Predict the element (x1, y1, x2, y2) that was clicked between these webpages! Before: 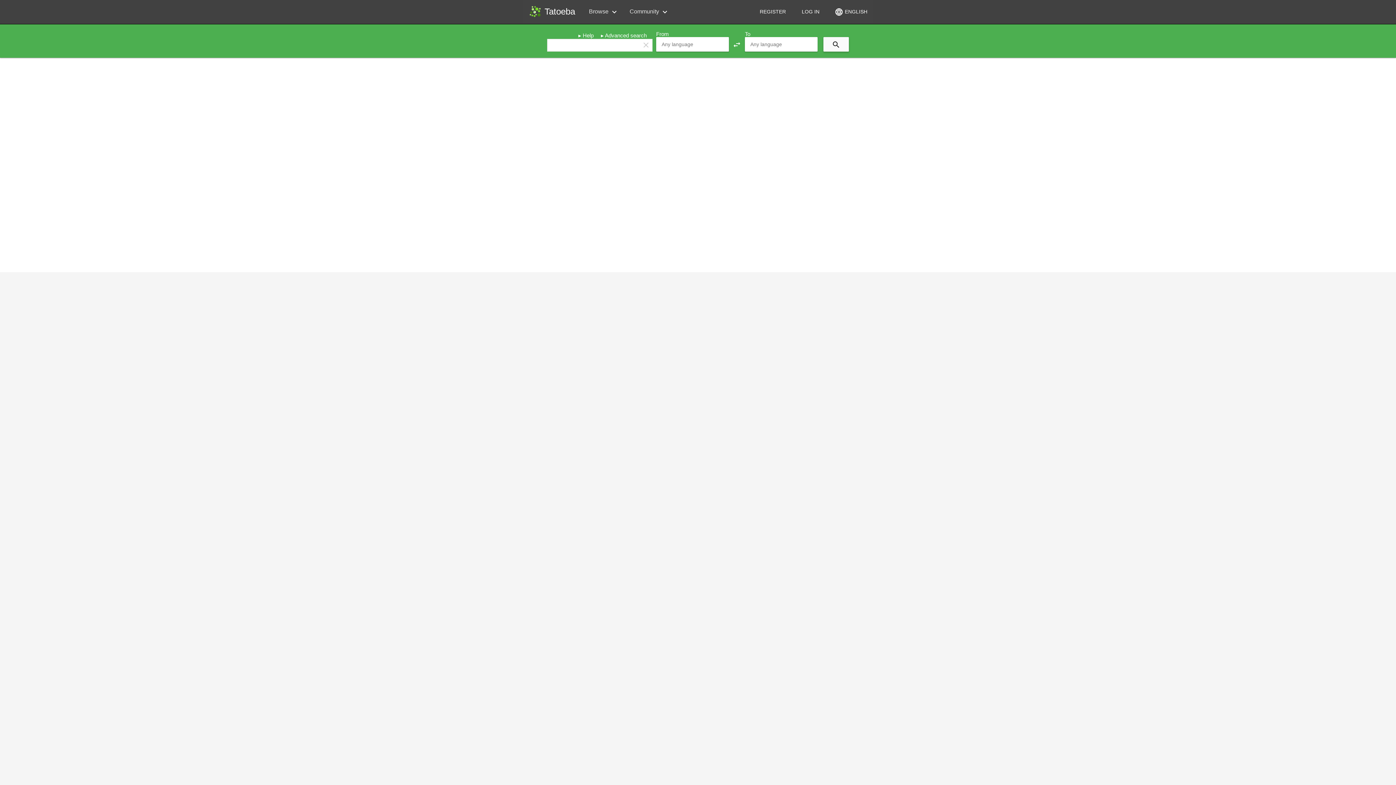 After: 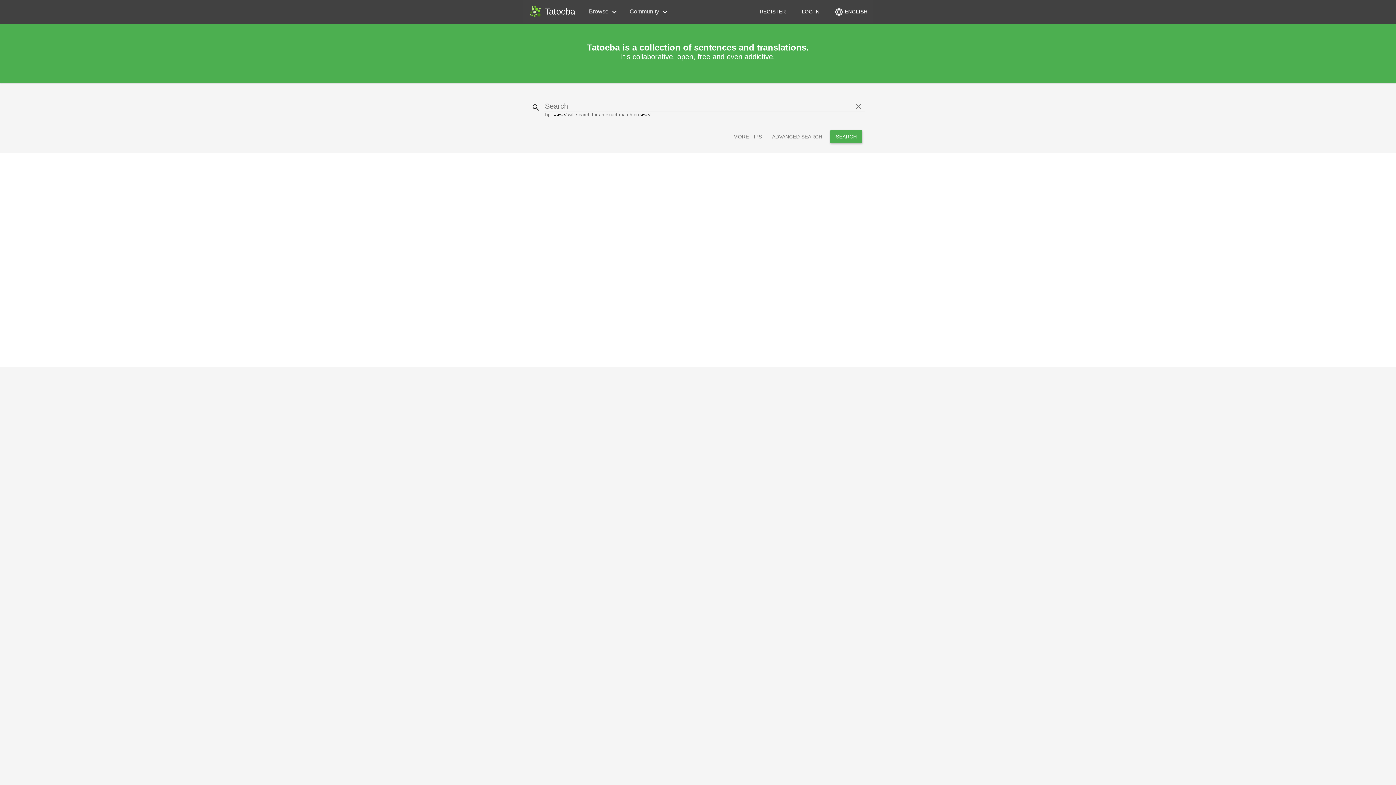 Action: bbox: (526, 2, 581, 20) label: Tatoeba